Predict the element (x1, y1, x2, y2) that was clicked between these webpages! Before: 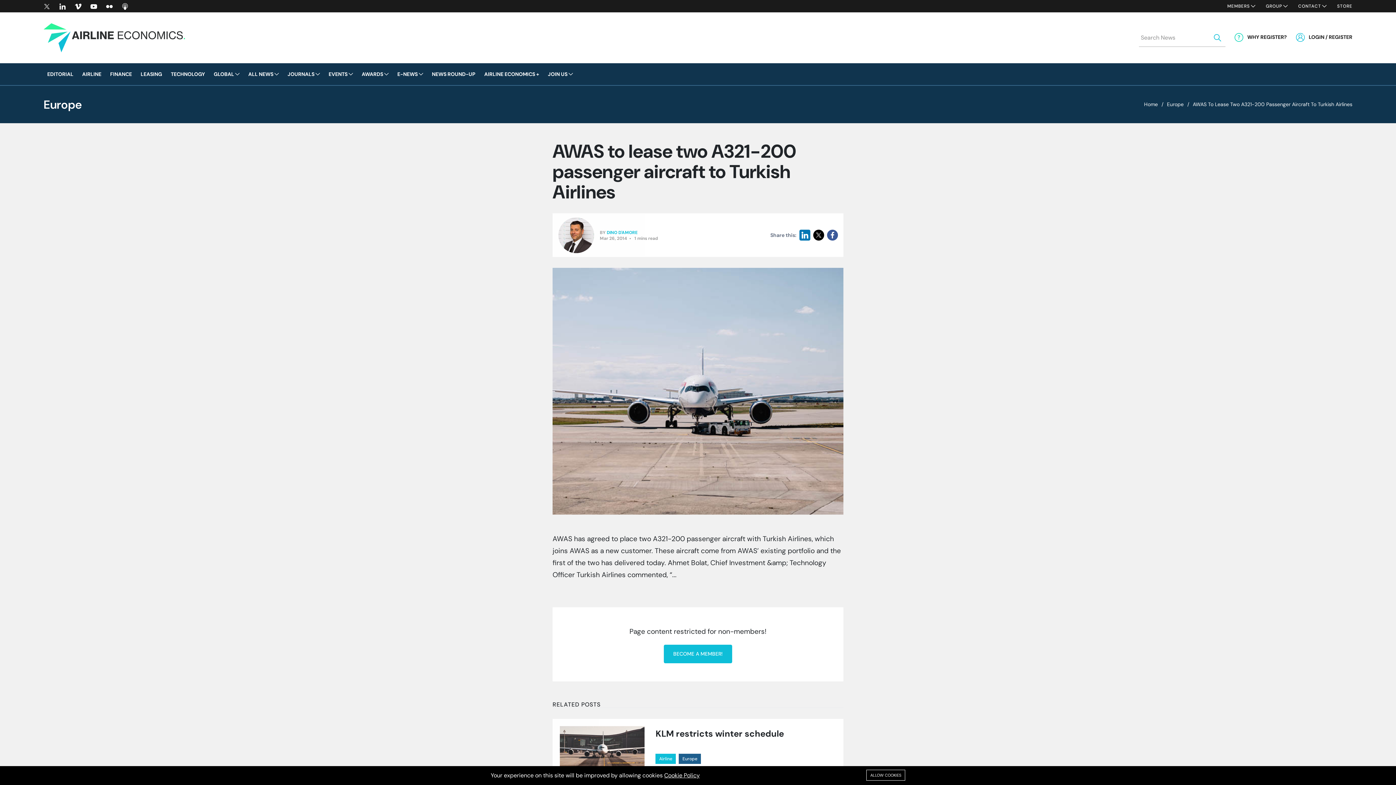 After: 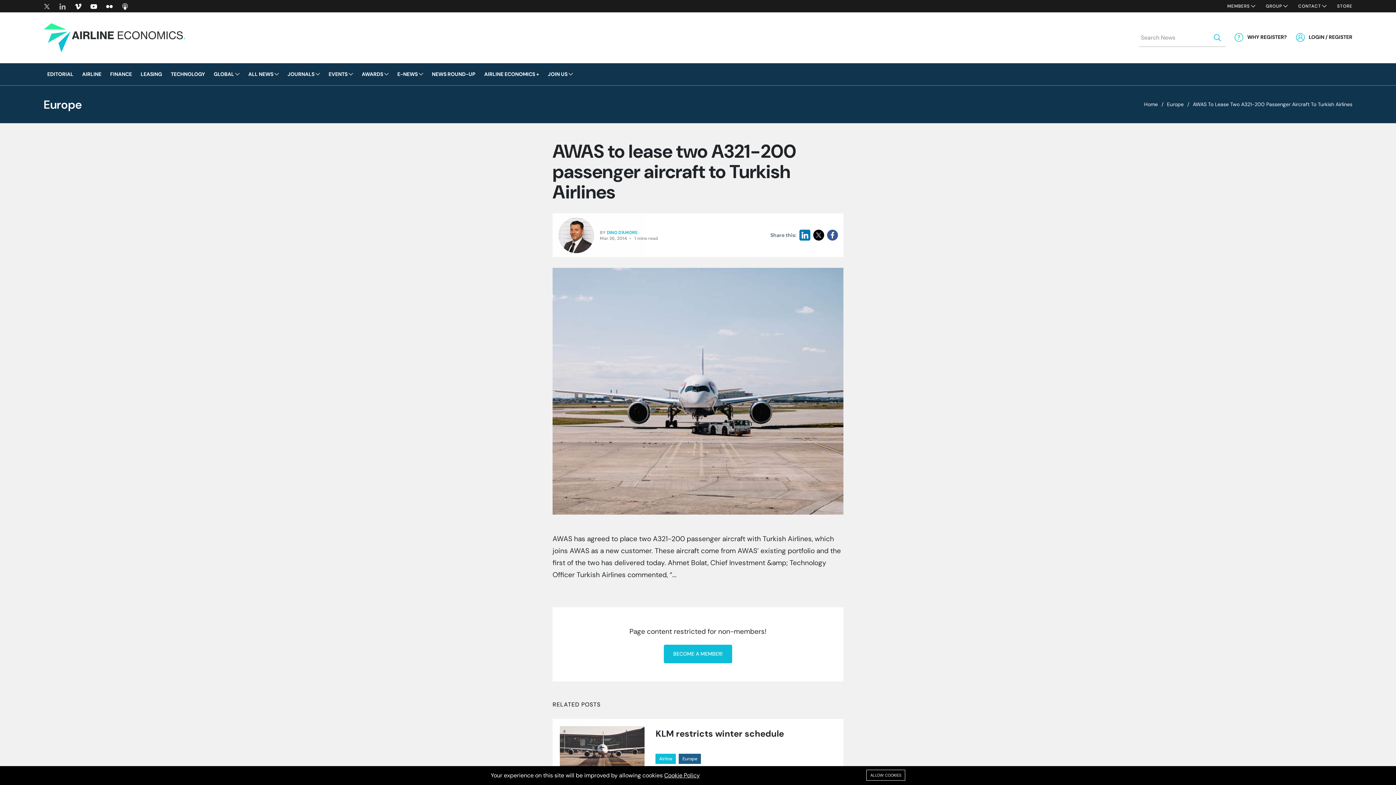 Action: bbox: (59, 3, 65, 9)